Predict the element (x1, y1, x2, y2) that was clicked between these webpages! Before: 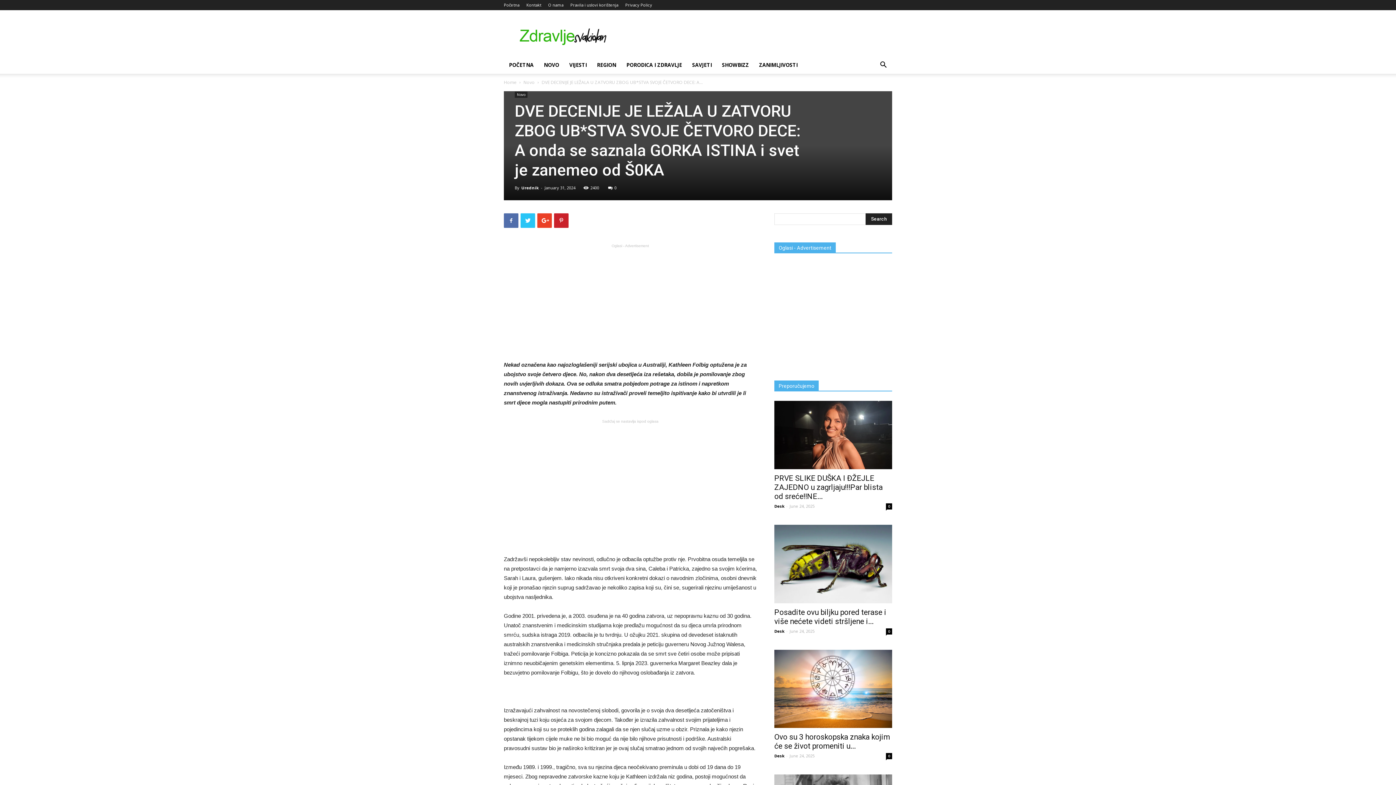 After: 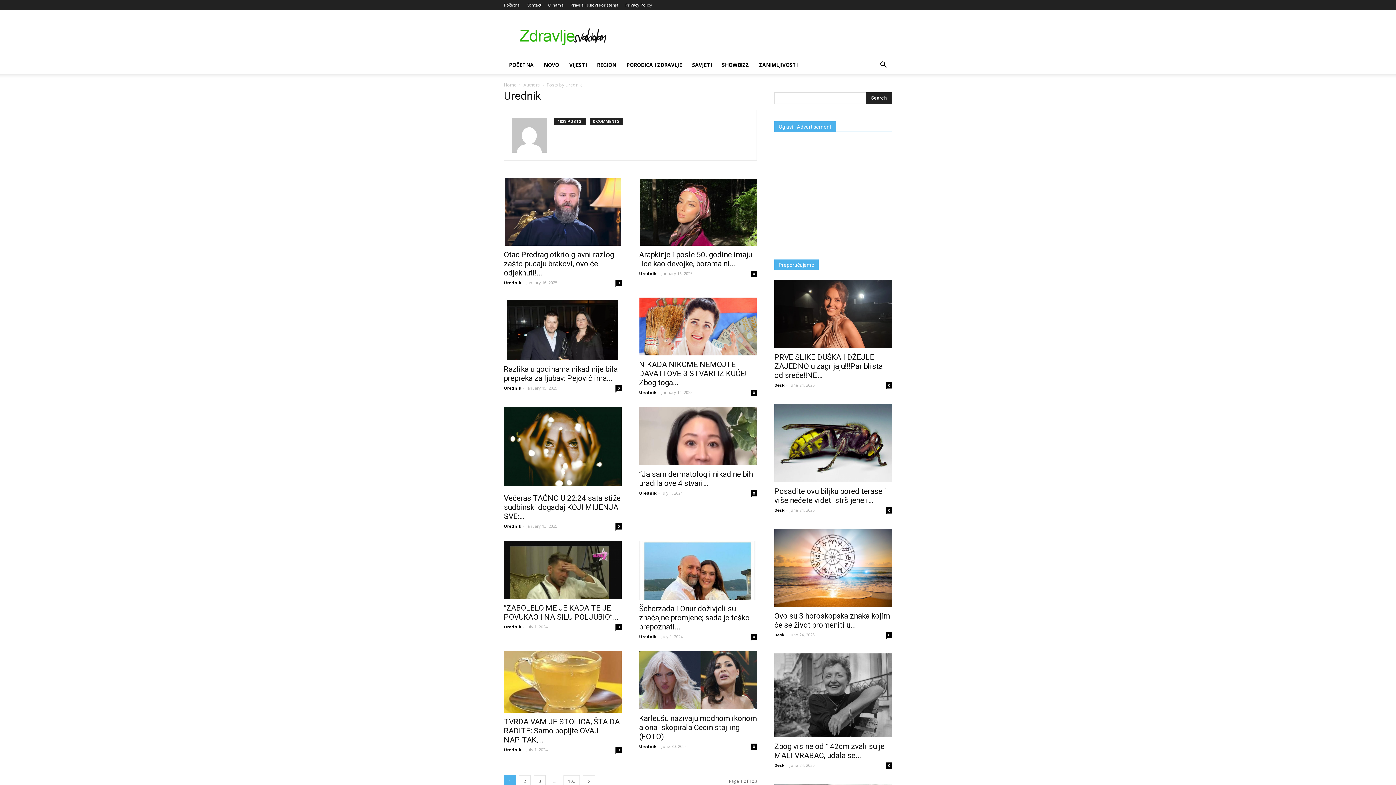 Action: label: Urednik bbox: (521, 185, 538, 190)